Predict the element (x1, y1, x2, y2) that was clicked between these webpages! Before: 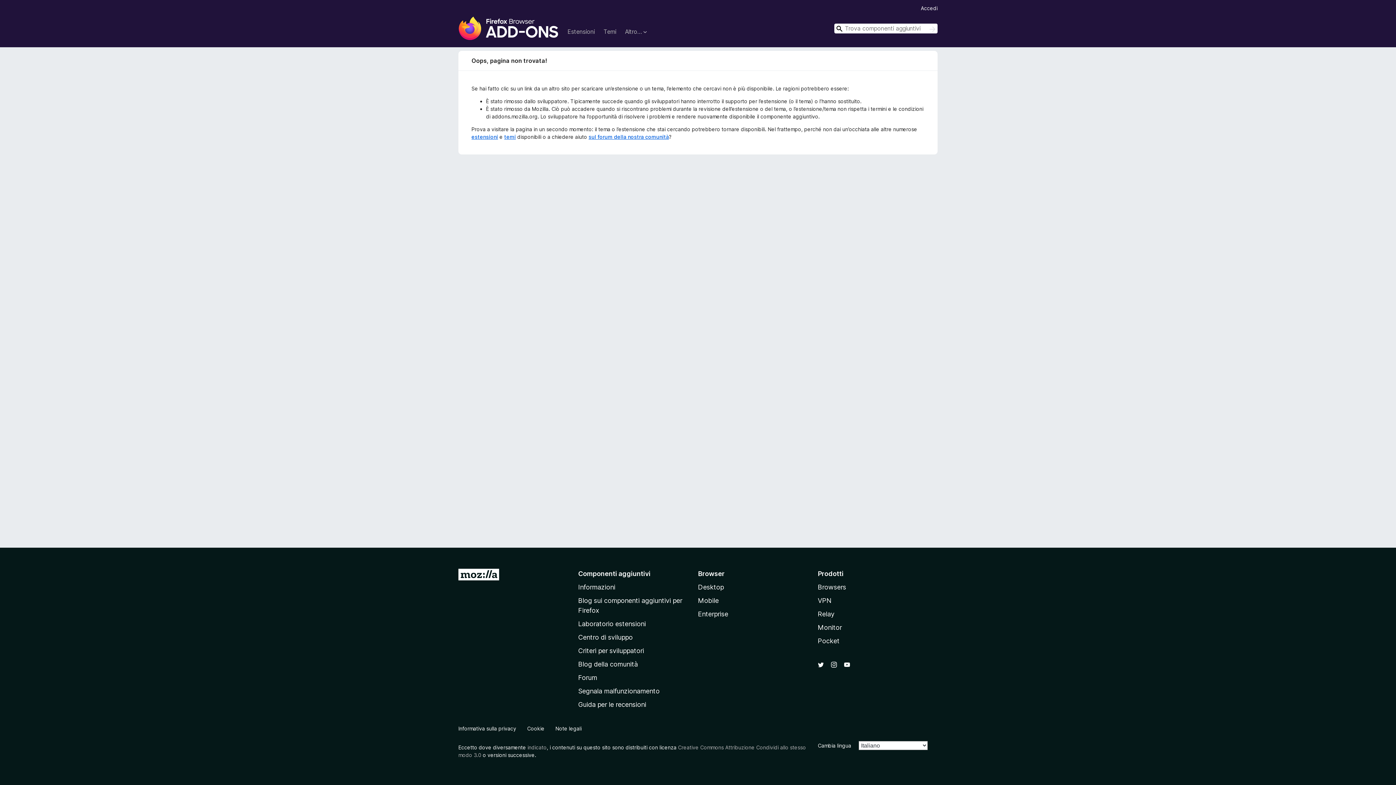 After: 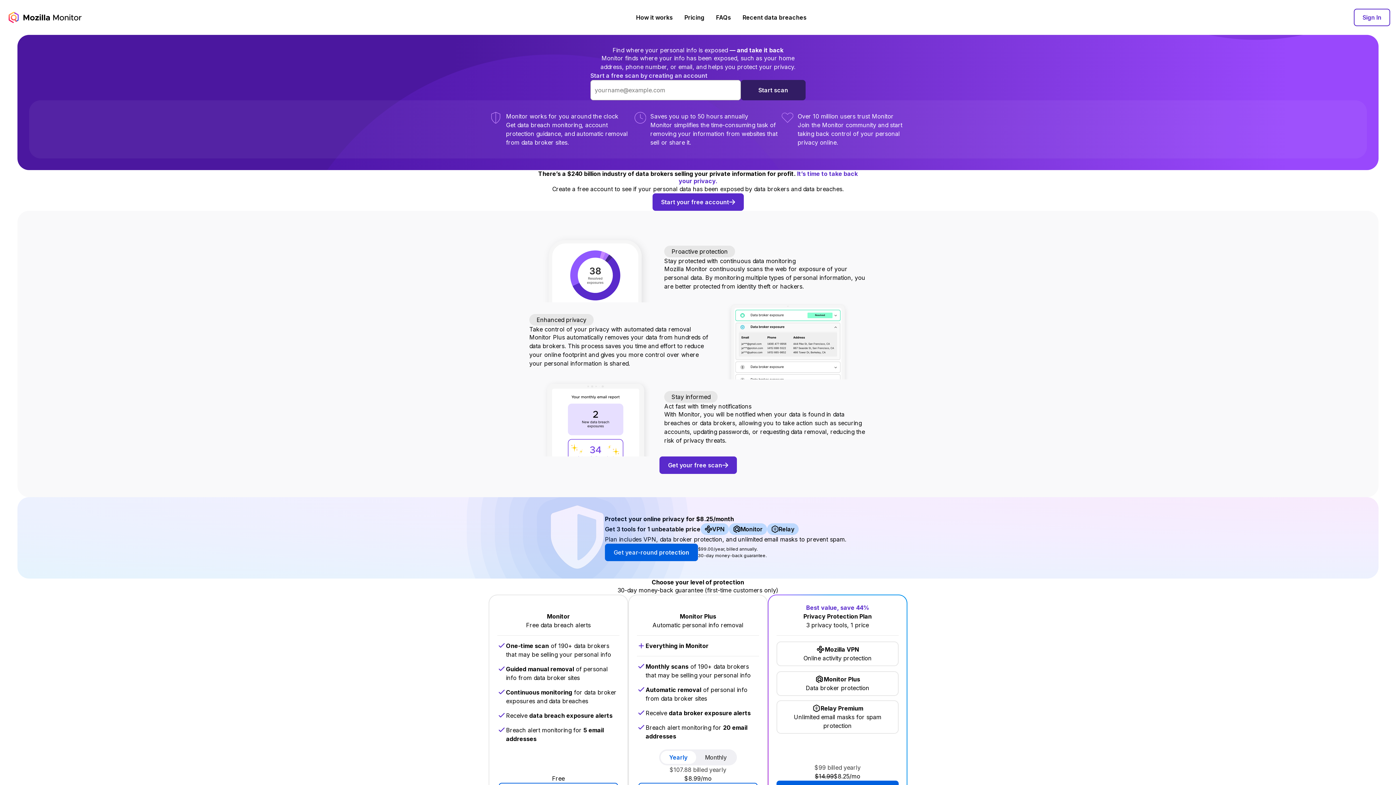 Action: bbox: (818, 624, 842, 631) label: Monitor